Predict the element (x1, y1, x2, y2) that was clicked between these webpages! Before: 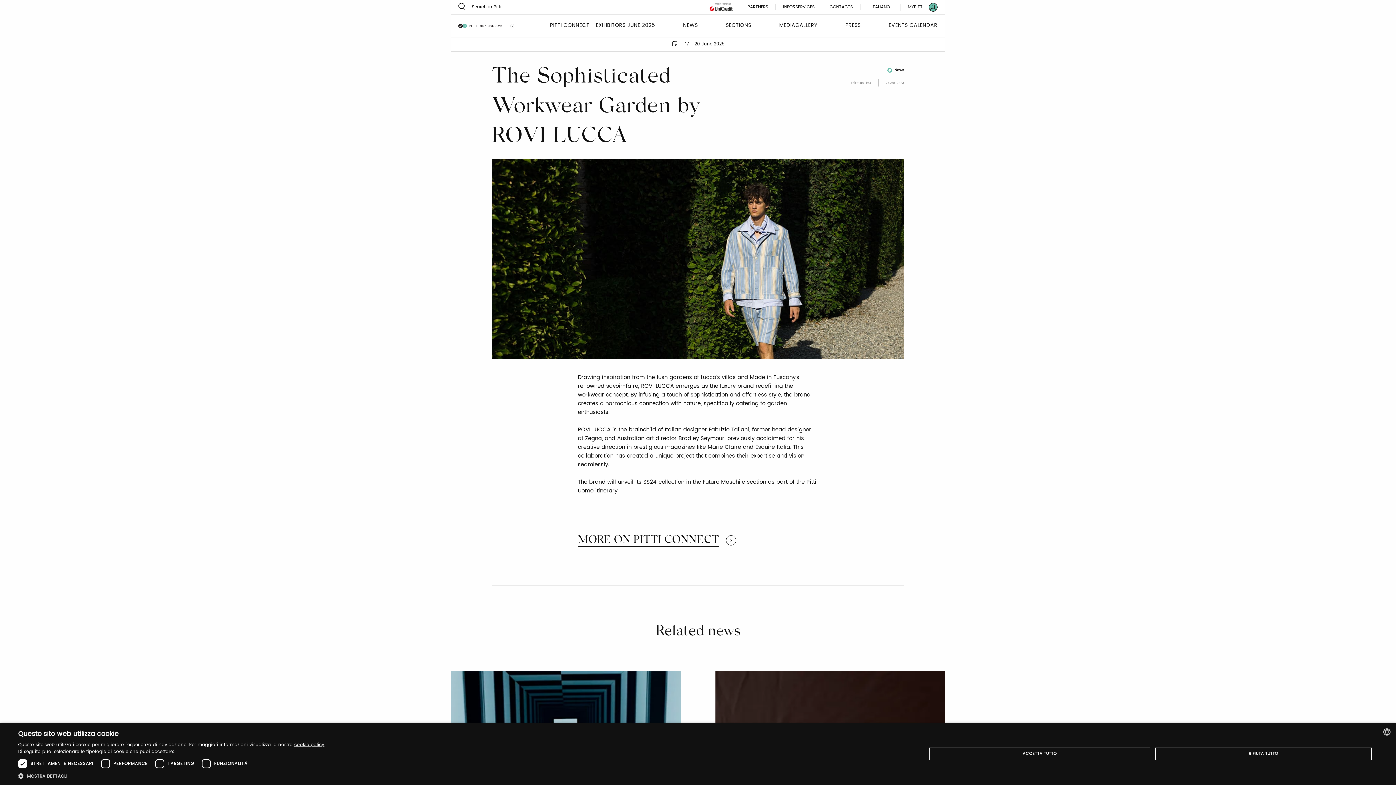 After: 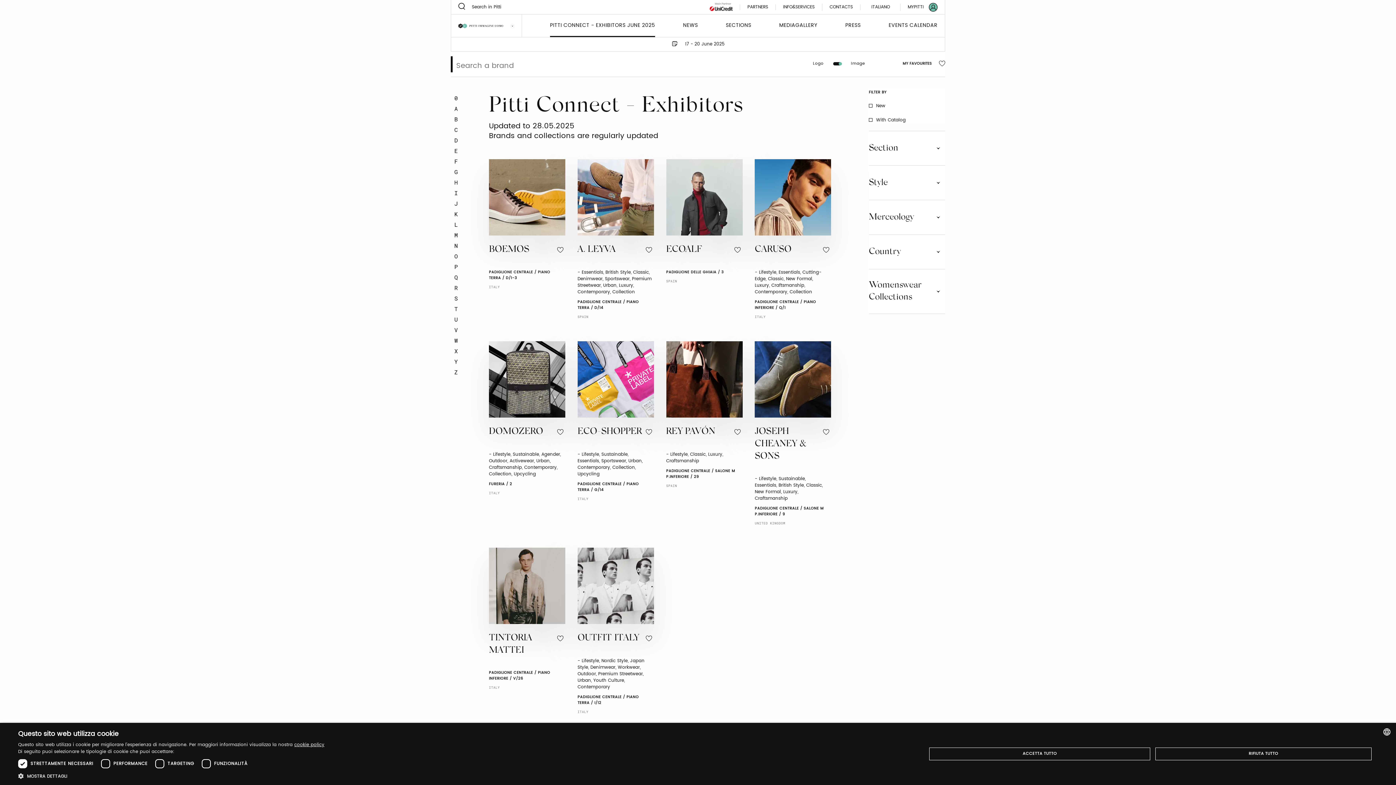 Action: label: PITTI CONNECT - EXHIBITORS JUNE 2025 bbox: (550, 21, 655, 37)